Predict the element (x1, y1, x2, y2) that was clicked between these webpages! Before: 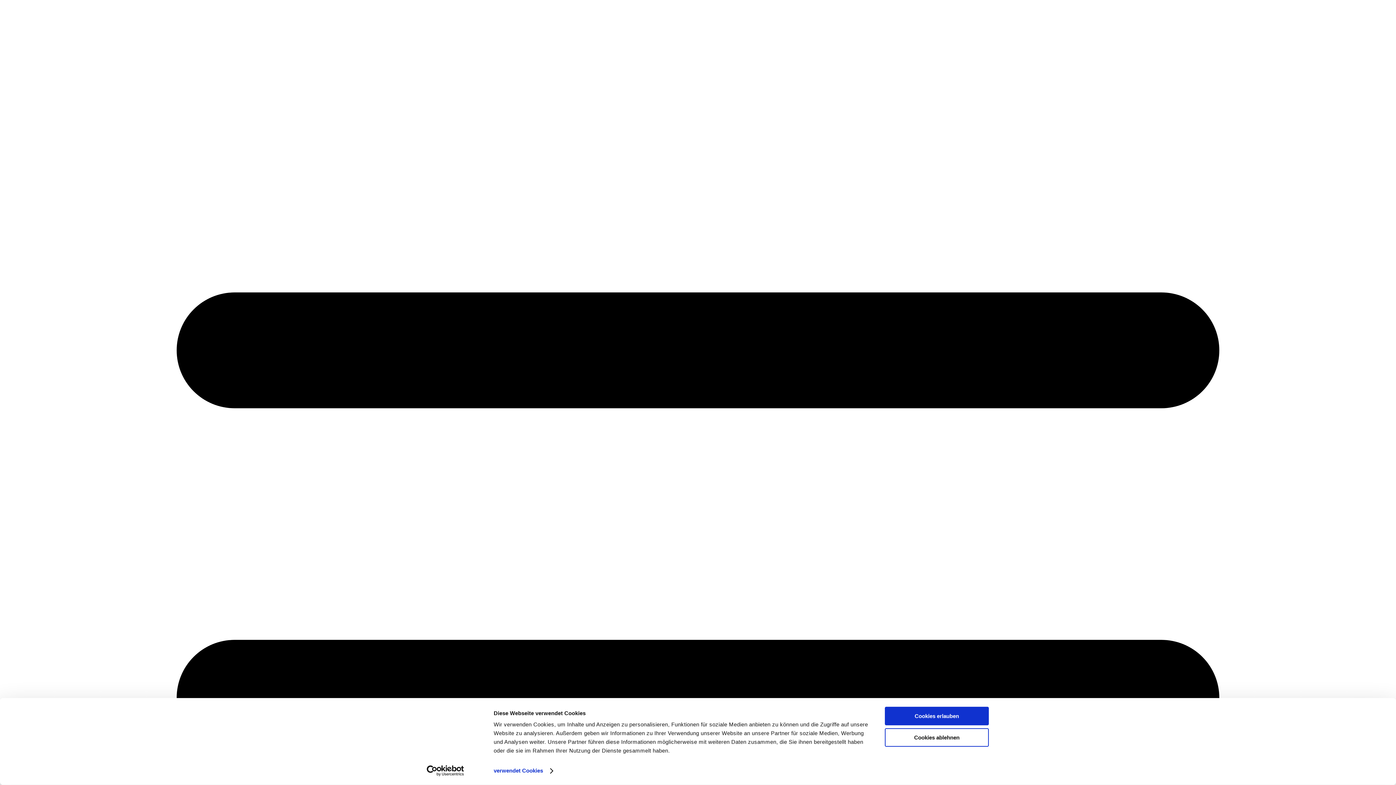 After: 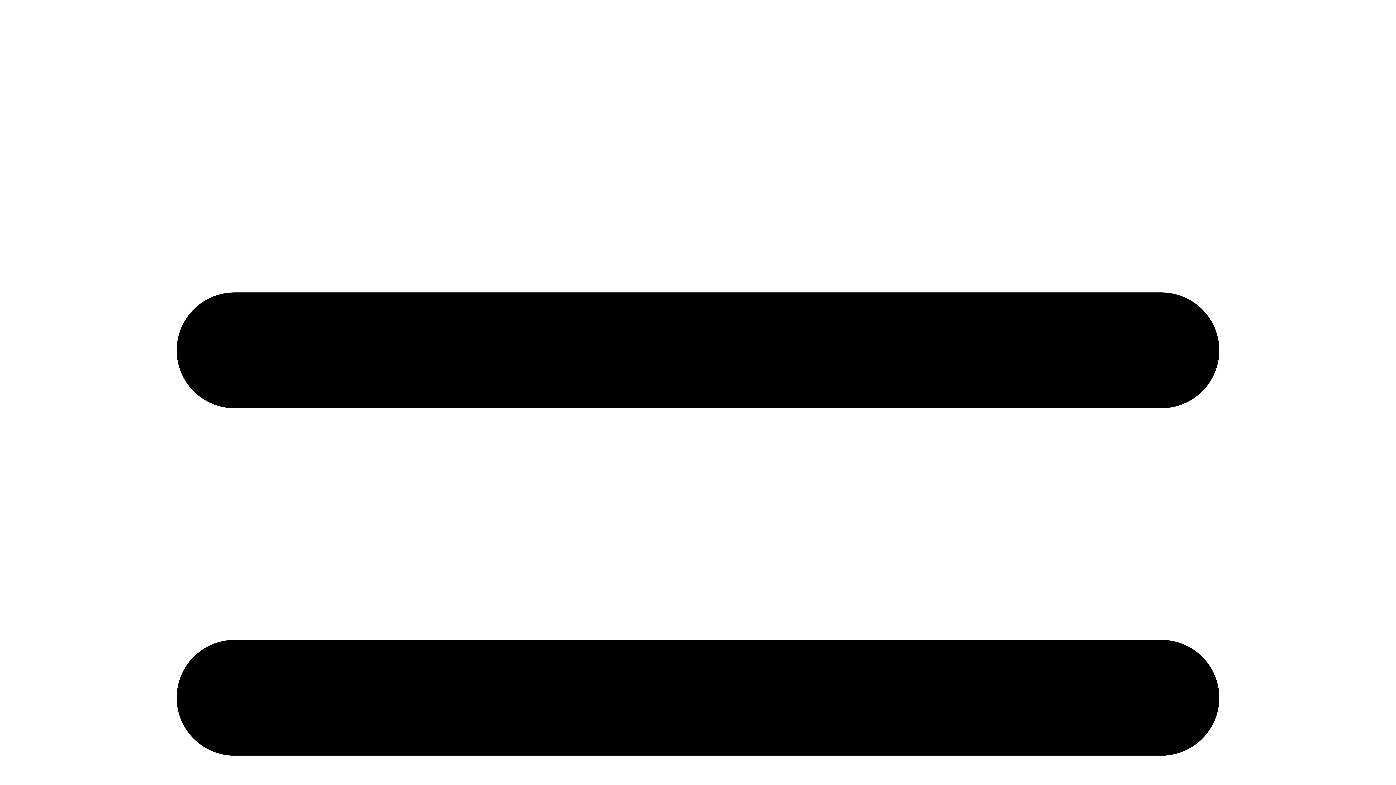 Action: label: Cookies erlauben bbox: (885, 707, 989, 725)